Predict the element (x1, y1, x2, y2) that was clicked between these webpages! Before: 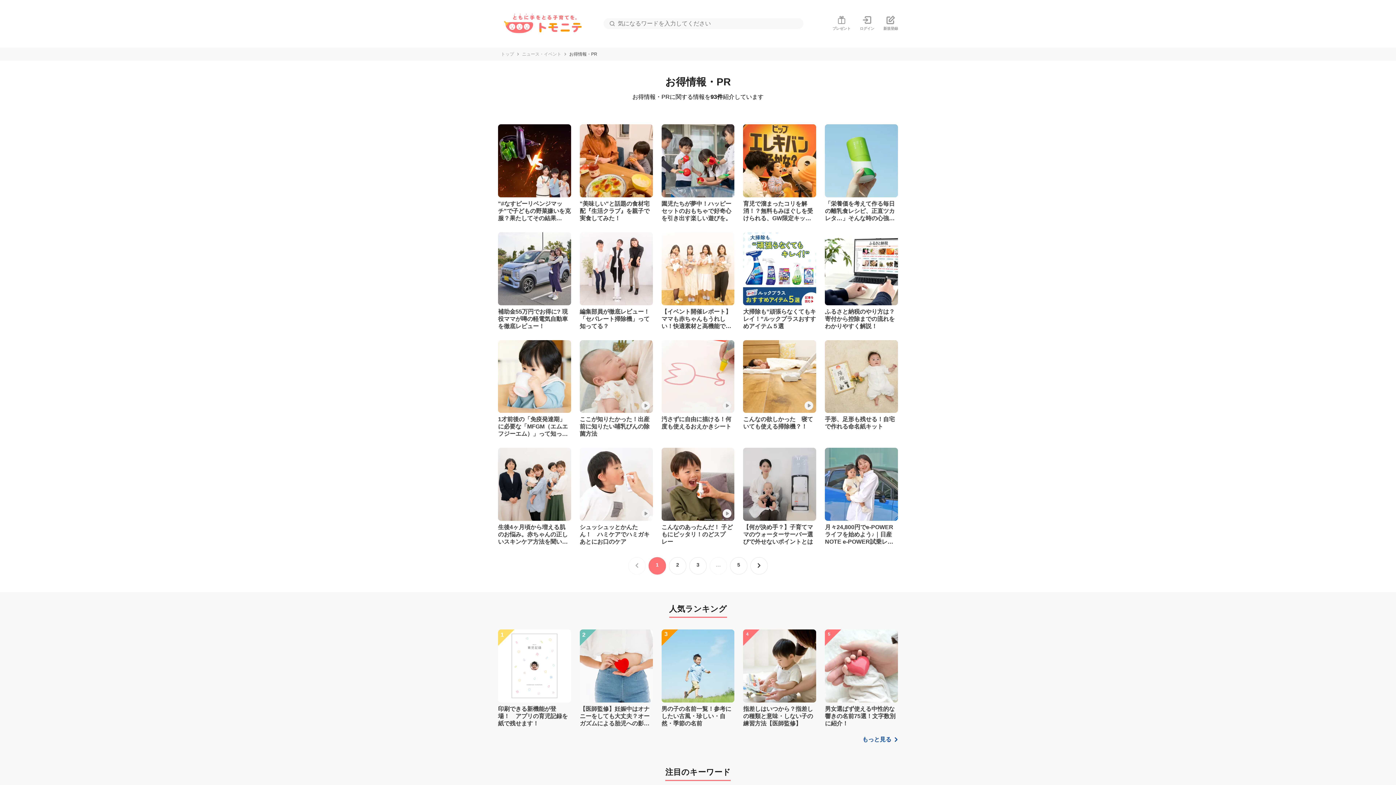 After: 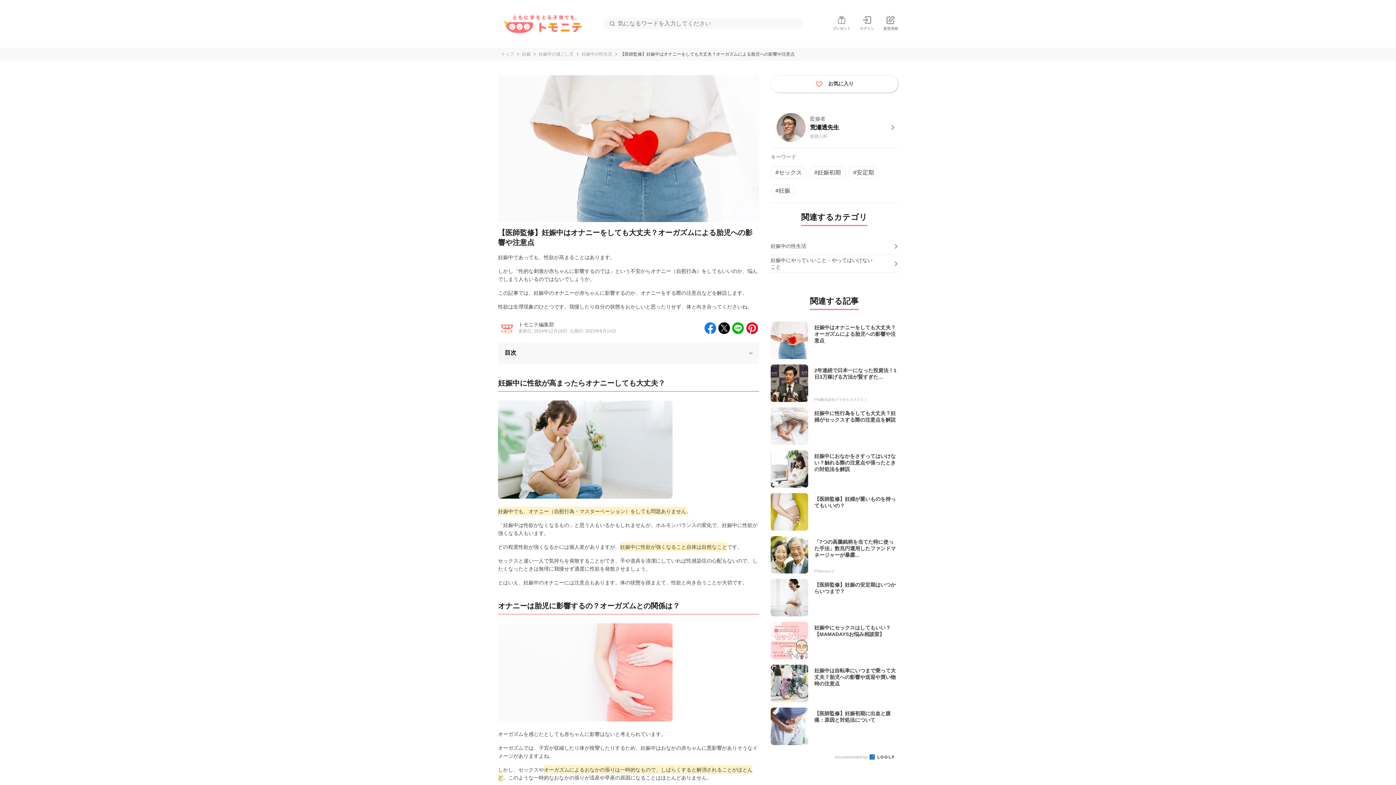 Action: bbox: (579, 629, 652, 727) label: 2
【医師監修】妊娠中はオナニーをしても大丈夫？オーガズムによる胎児への影響や注意点